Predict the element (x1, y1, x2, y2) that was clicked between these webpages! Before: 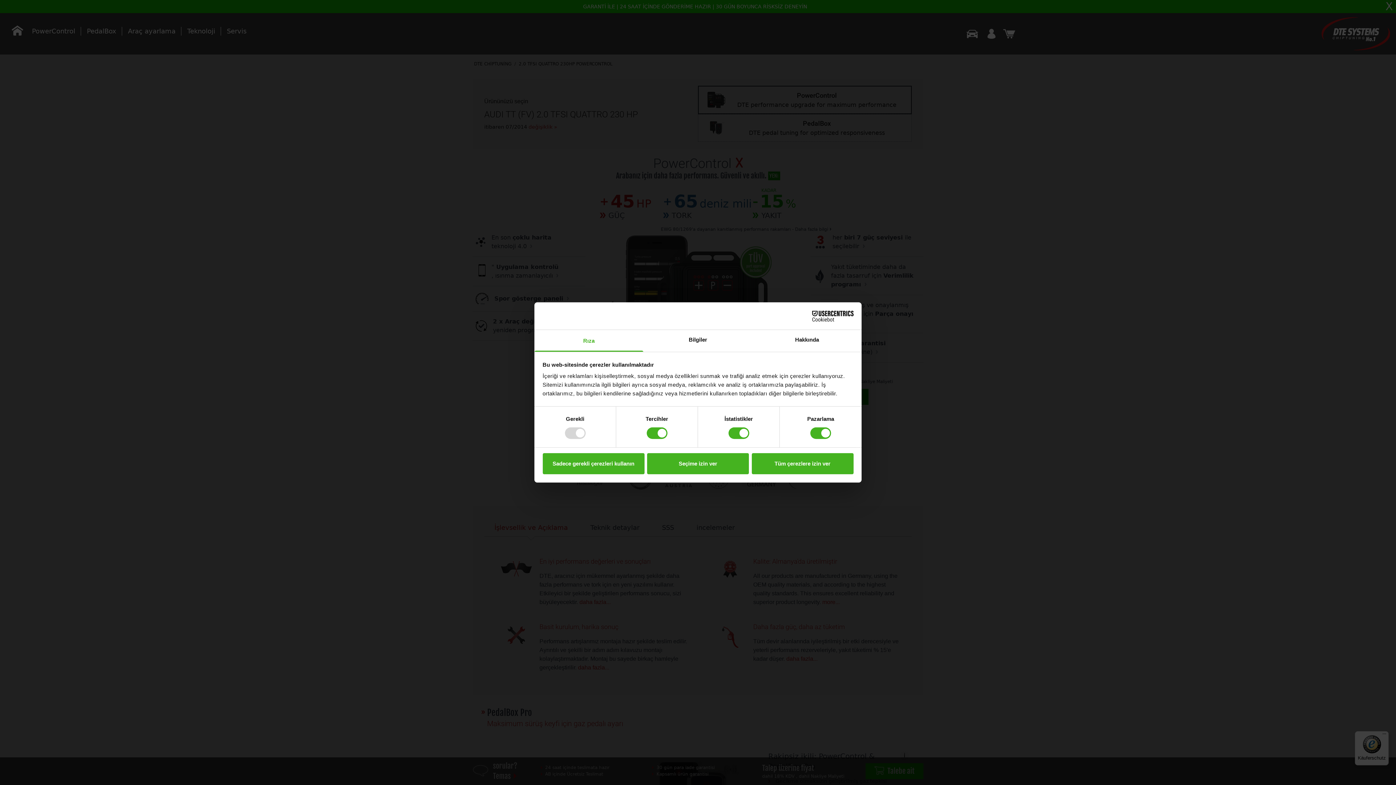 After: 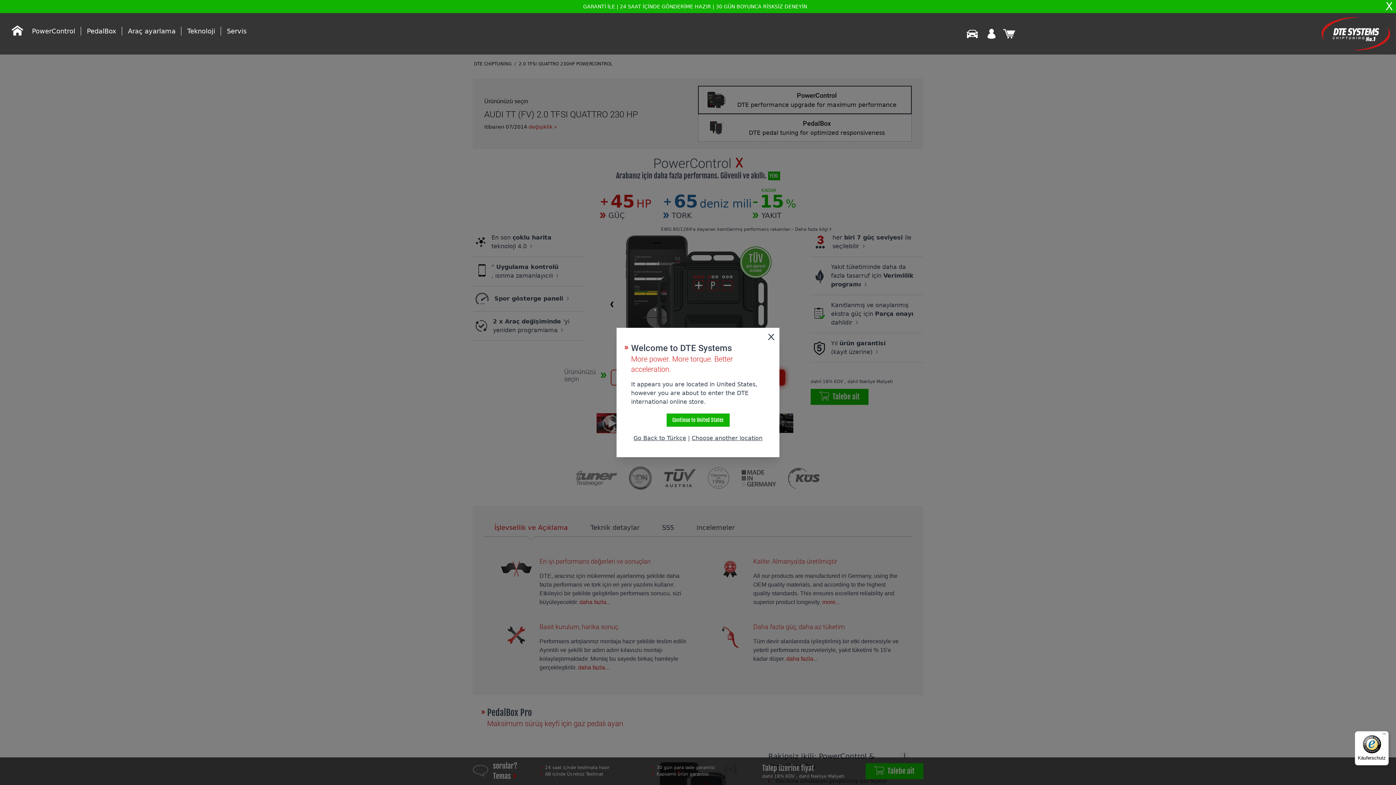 Action: bbox: (751, 453, 853, 474) label: Tüm çerezlere izin ver